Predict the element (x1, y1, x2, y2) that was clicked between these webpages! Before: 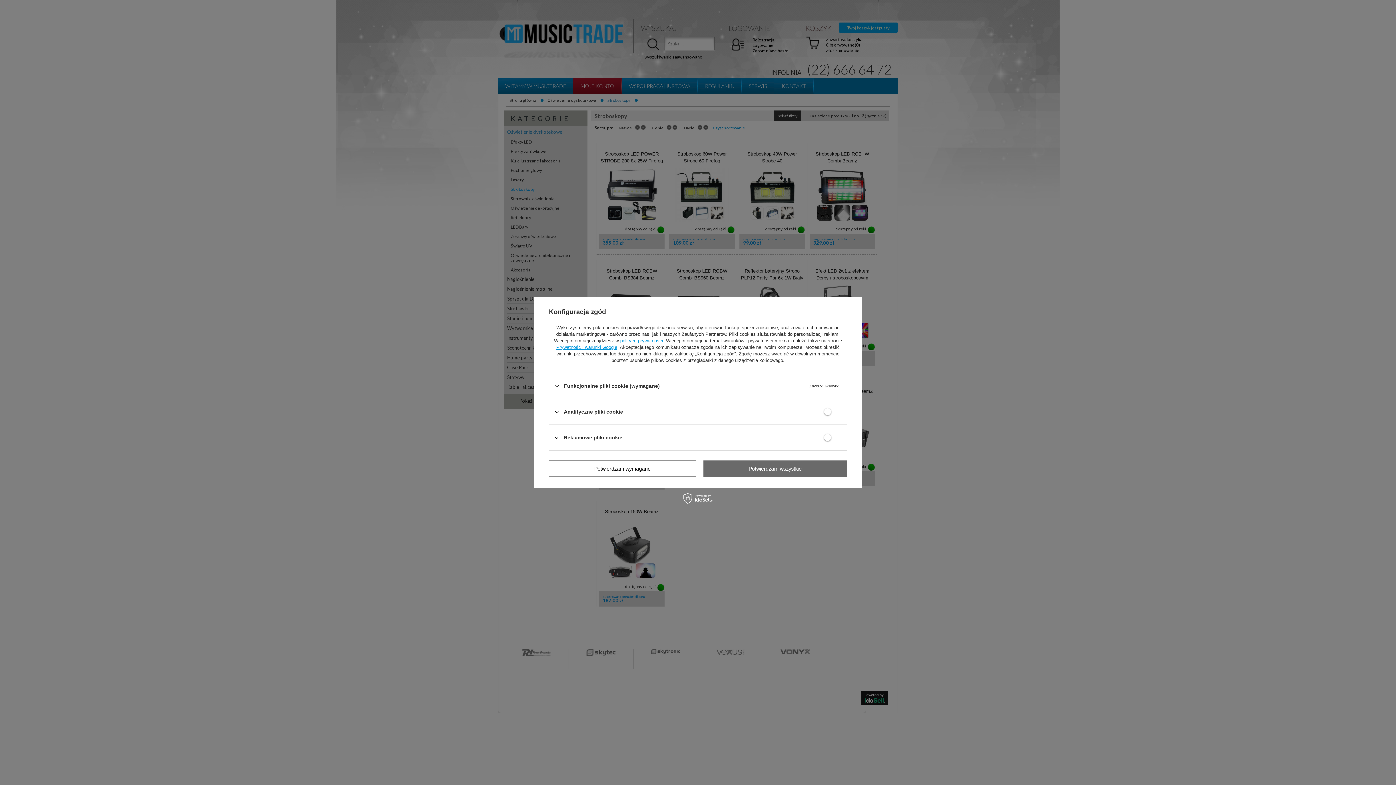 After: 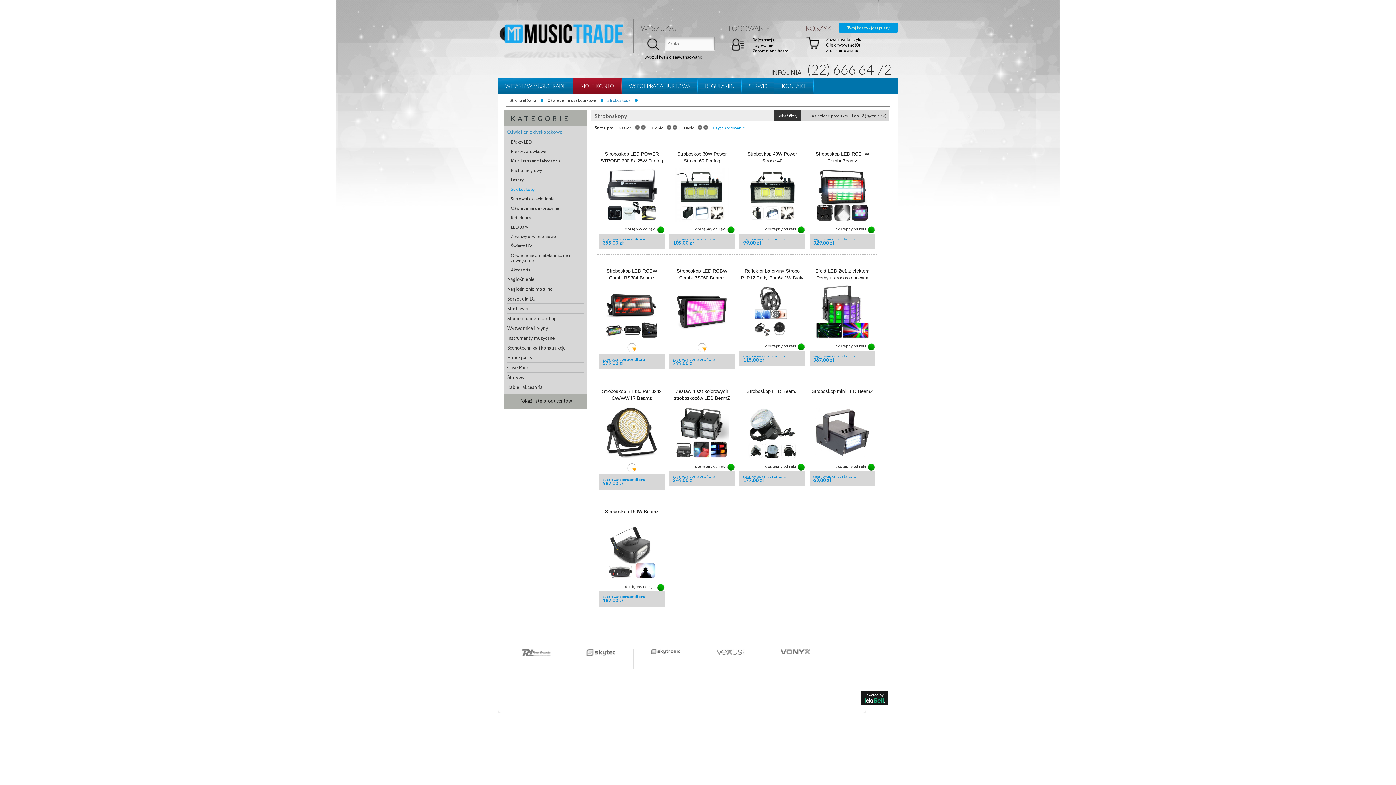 Action: label: Potwierdzam wymagane bbox: (549, 460, 696, 477)